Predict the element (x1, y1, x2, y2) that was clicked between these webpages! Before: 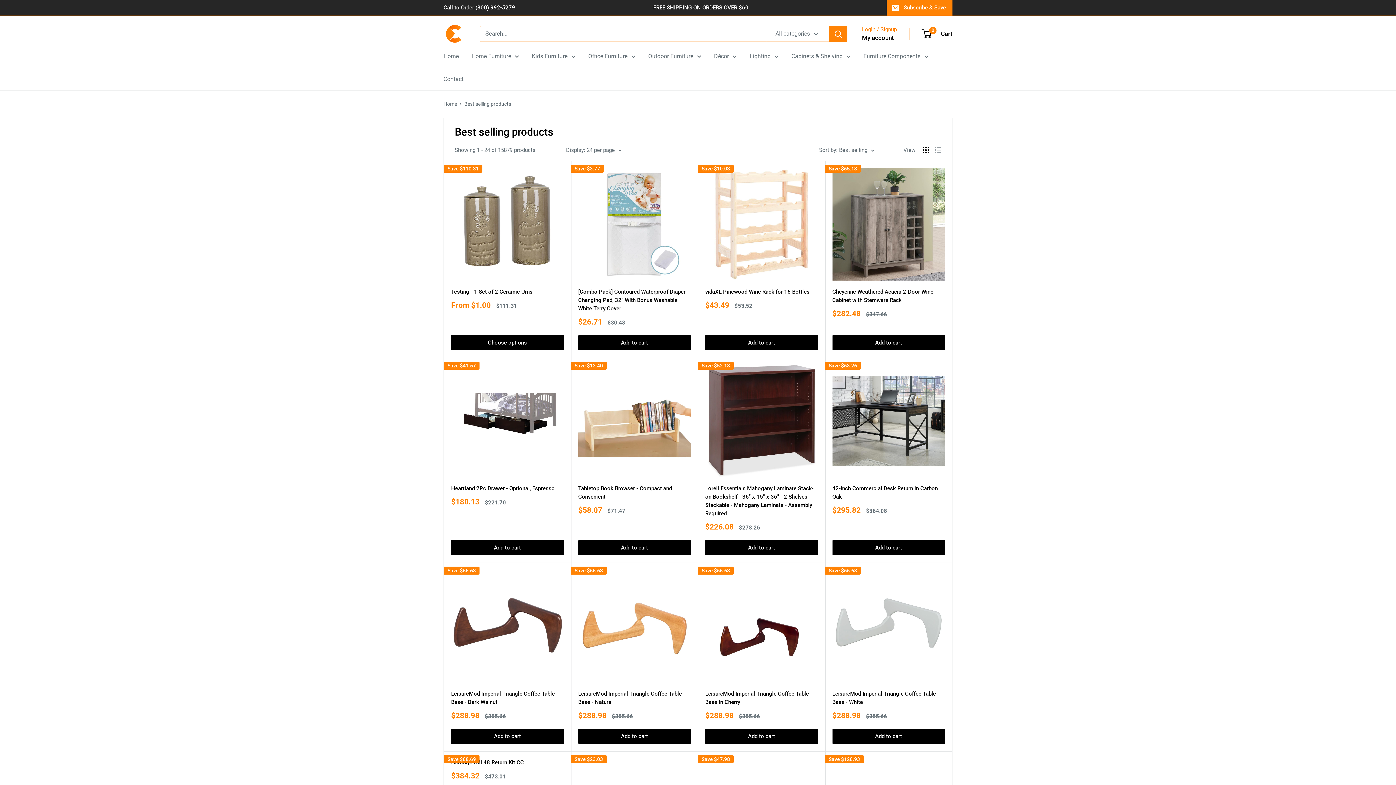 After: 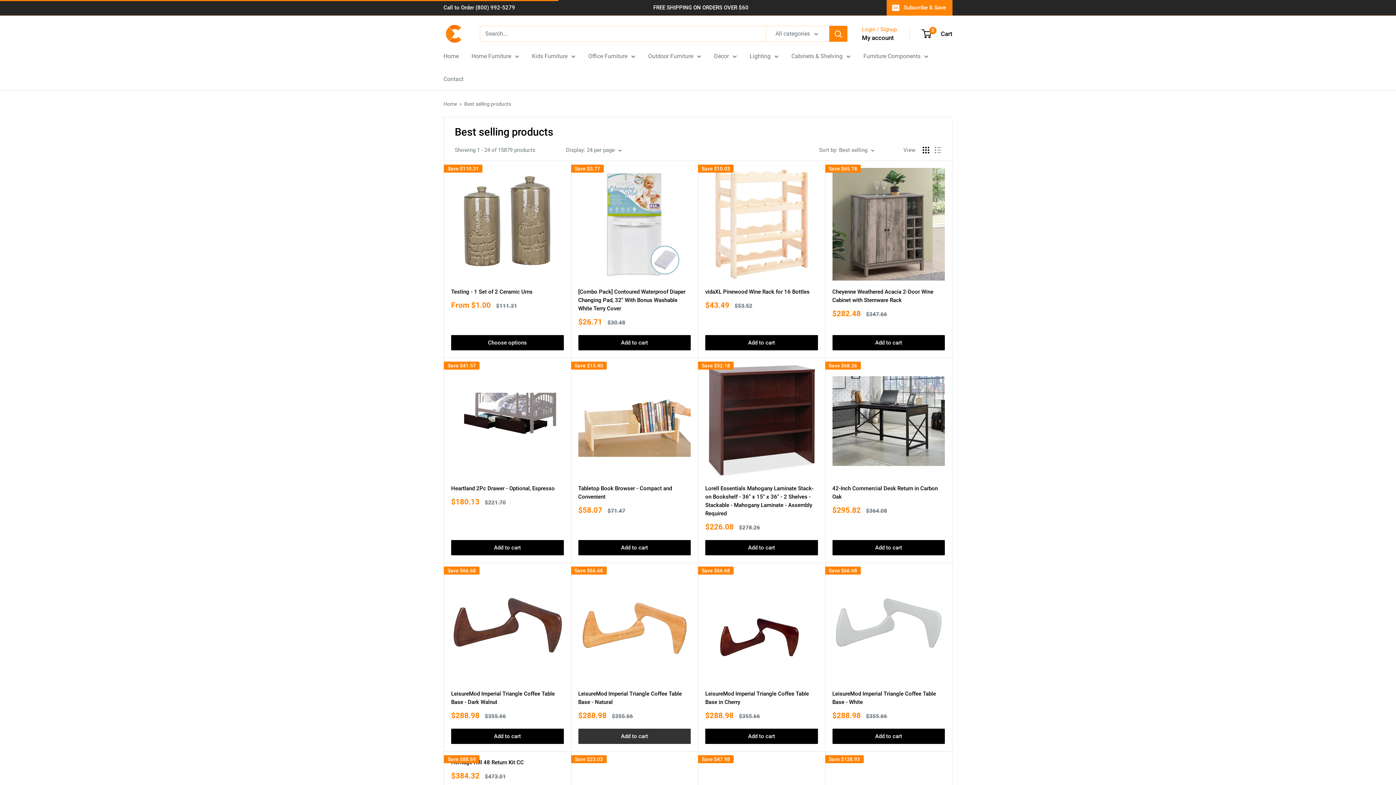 Action: label: Add to cart bbox: (578, 728, 690, 744)